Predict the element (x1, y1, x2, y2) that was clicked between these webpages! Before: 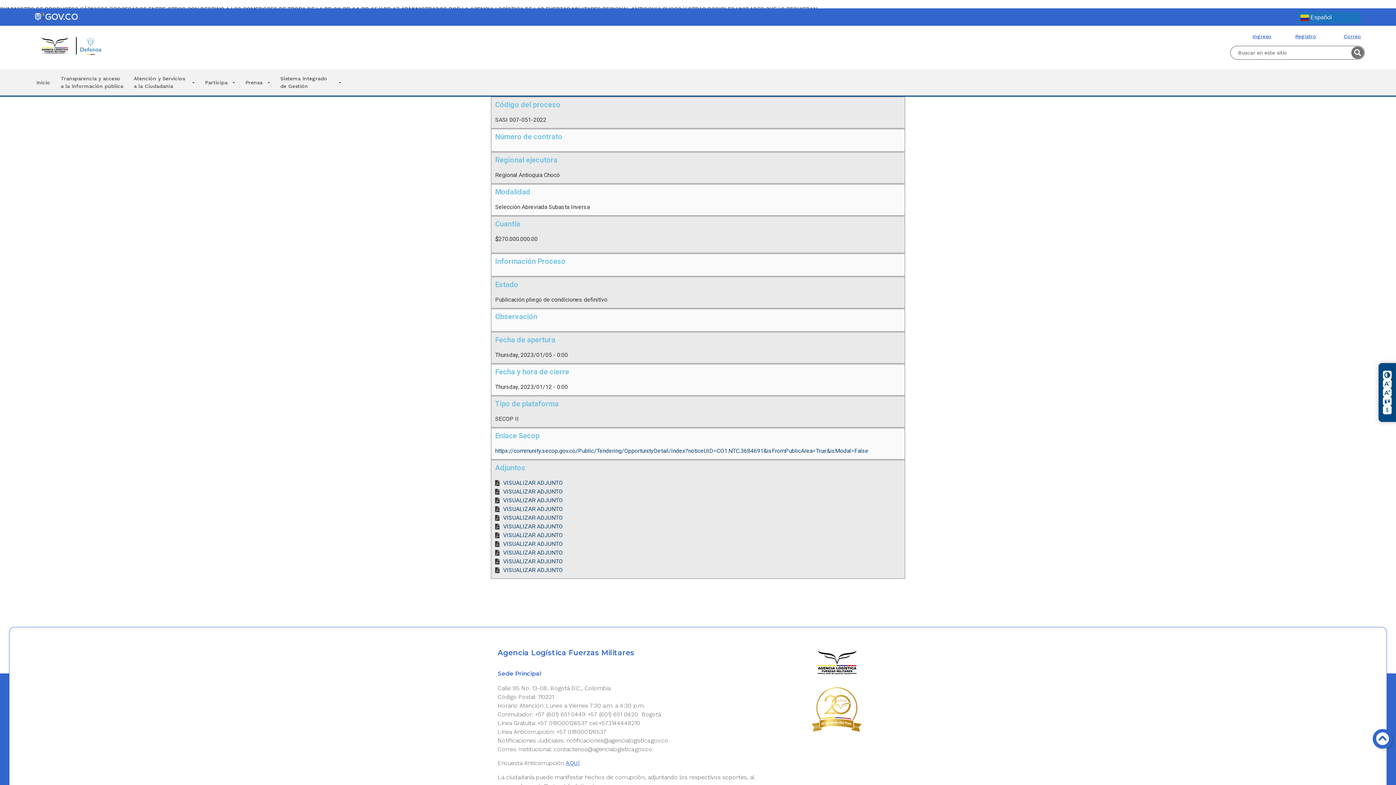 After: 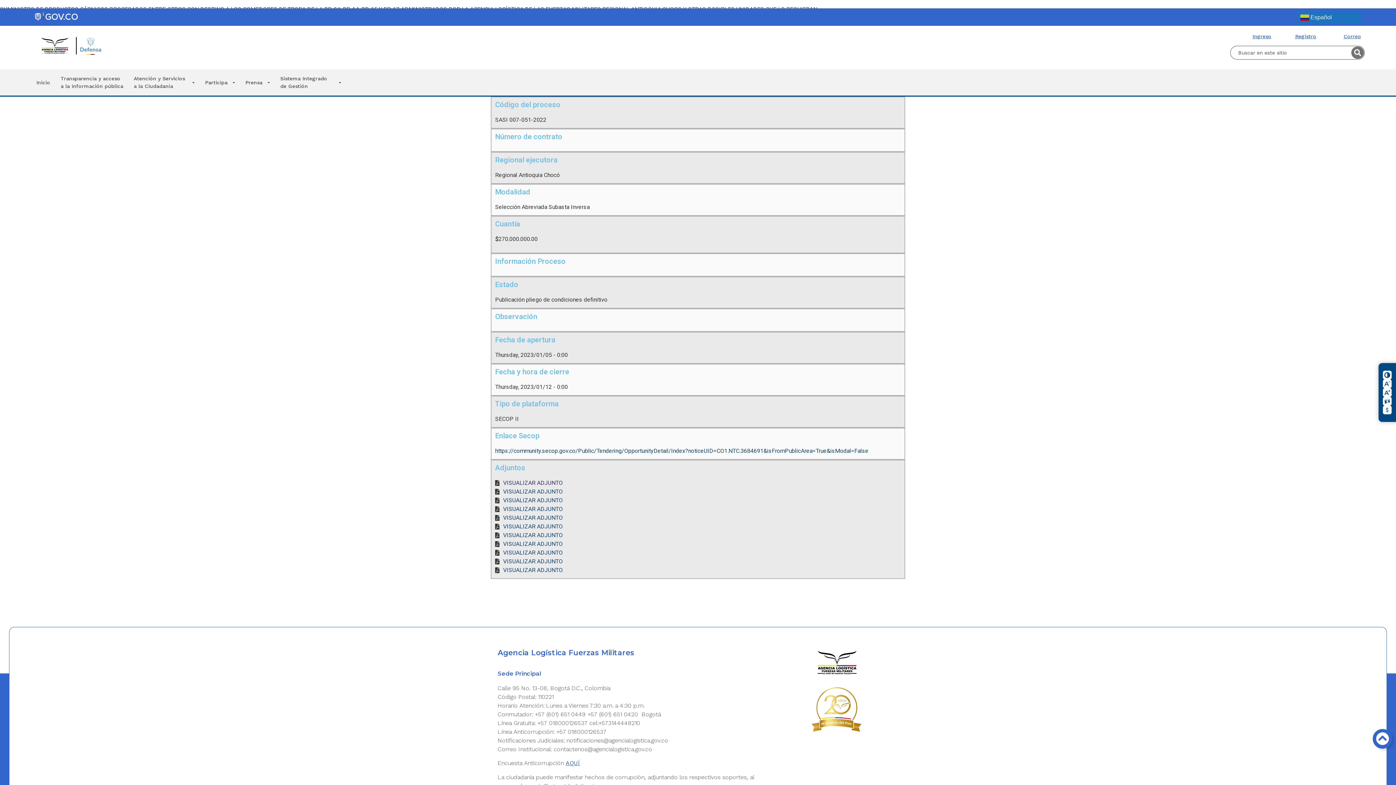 Action: label: VISUALIZAR ADJUNTO bbox: (503, 478, 562, 487)